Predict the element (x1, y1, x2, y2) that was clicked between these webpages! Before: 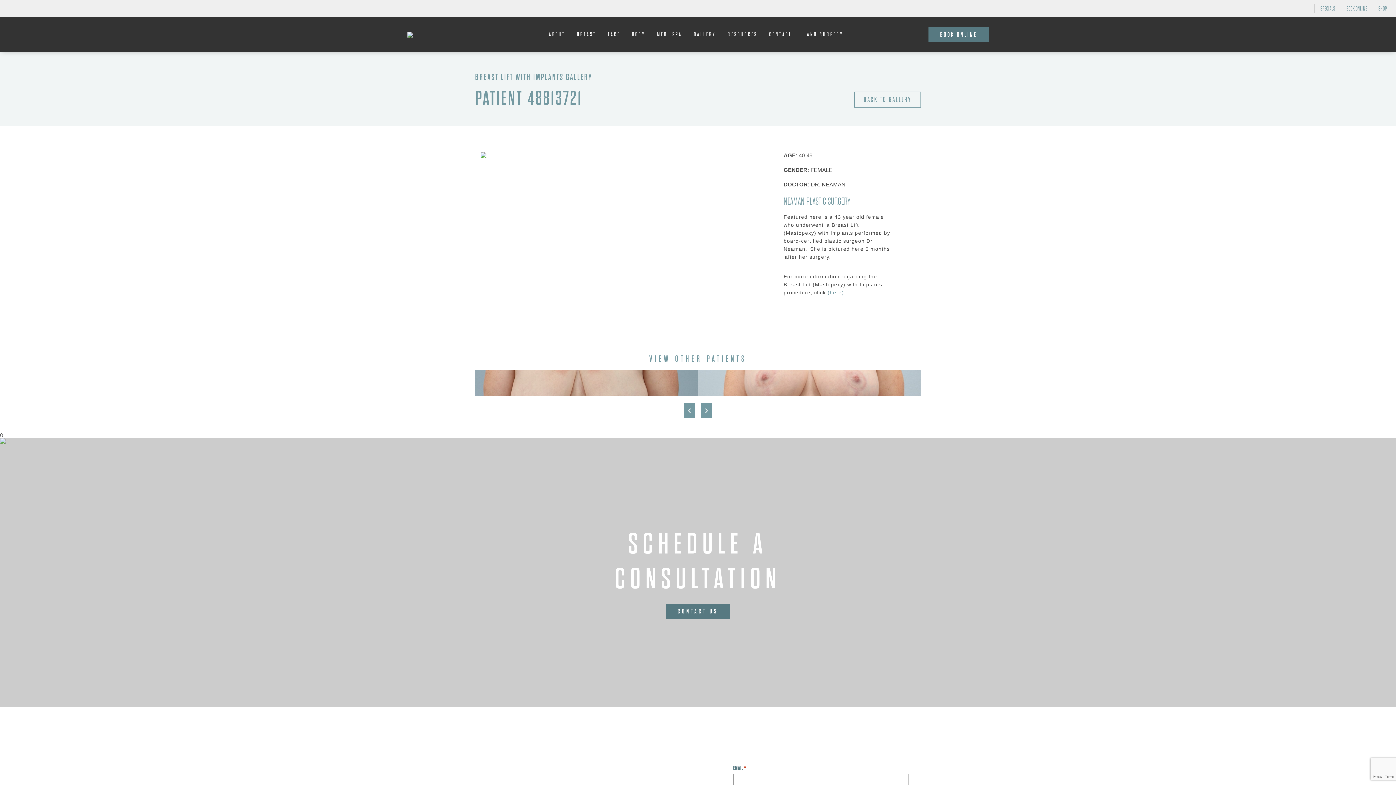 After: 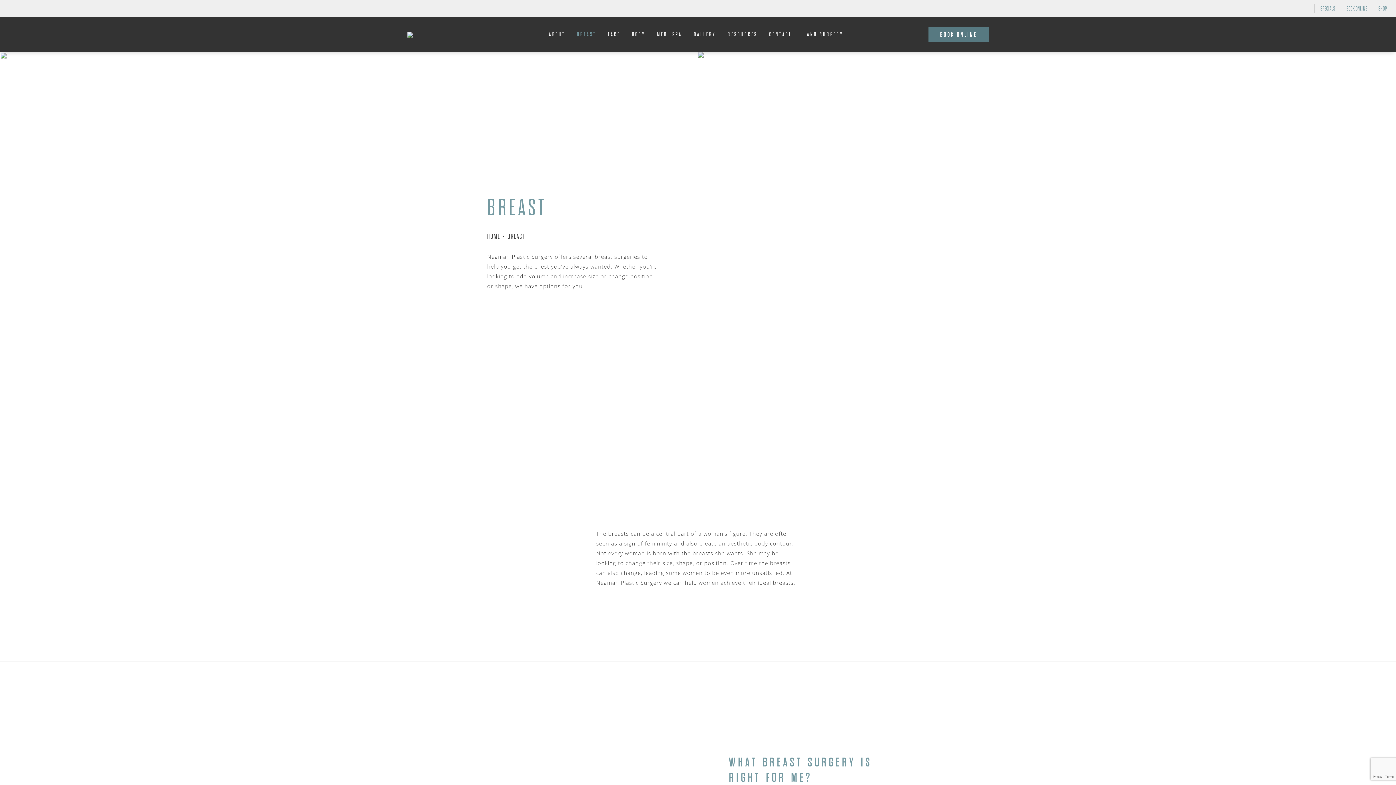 Action: bbox: (577, 17, 600, 52) label: BREAST